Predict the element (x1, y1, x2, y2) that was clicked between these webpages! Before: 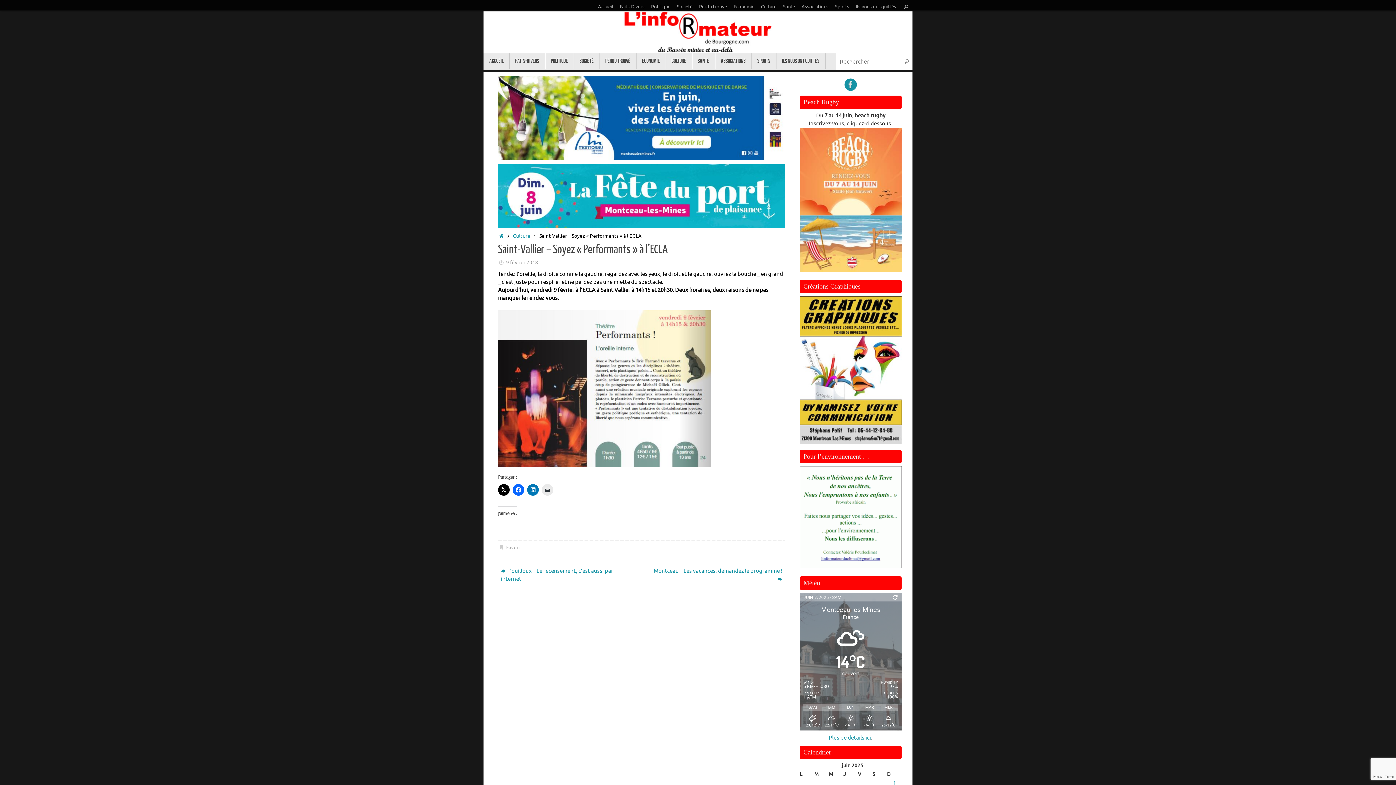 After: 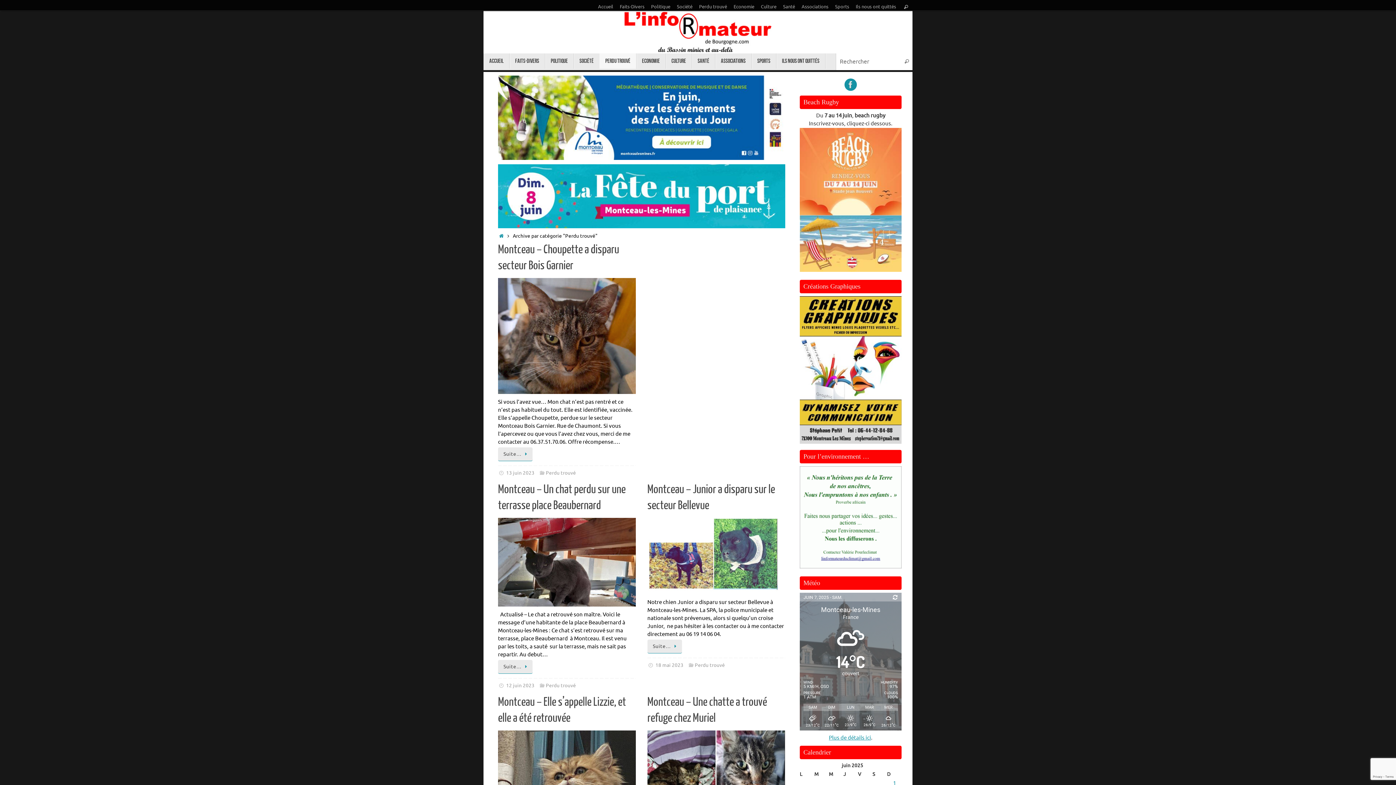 Action: label: Perdu trouvé bbox: (599, 53, 636, 68)